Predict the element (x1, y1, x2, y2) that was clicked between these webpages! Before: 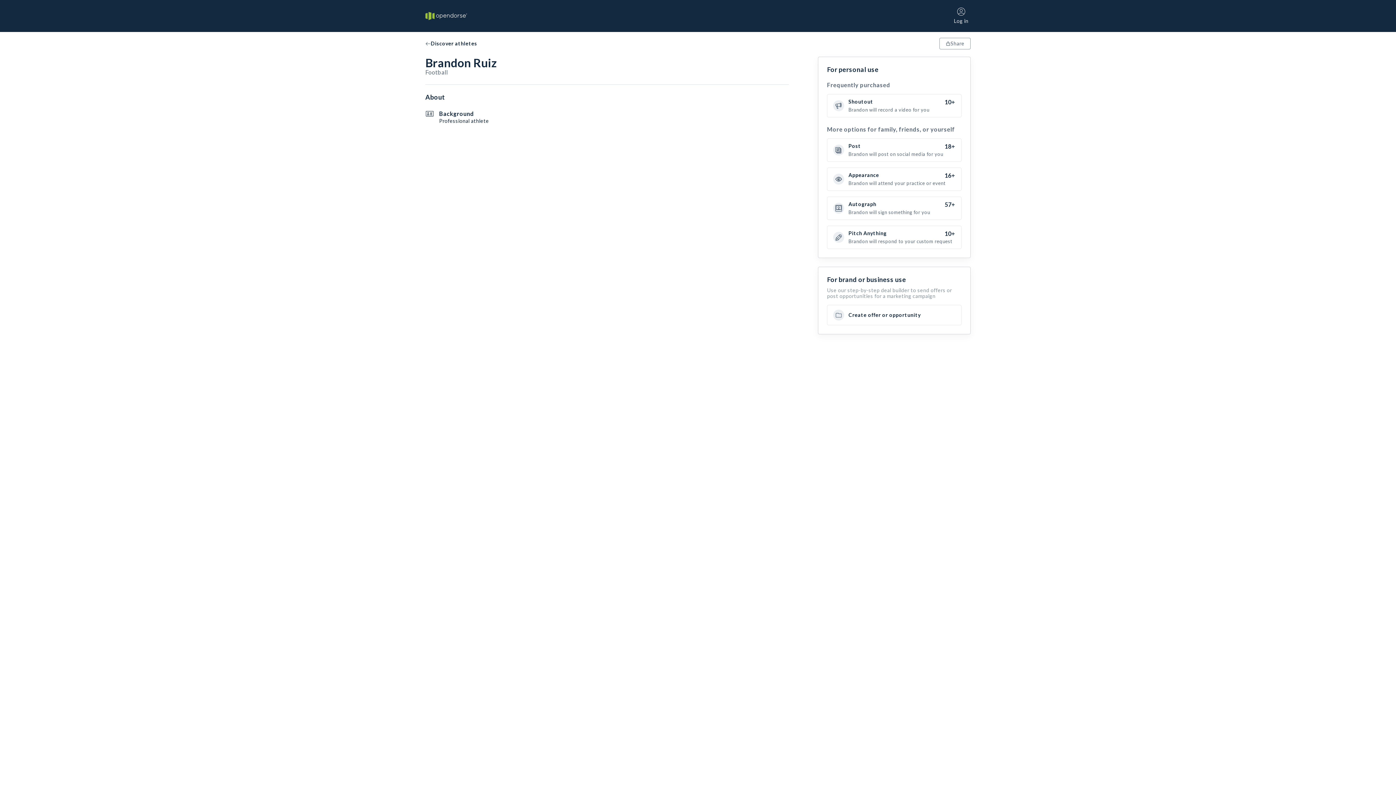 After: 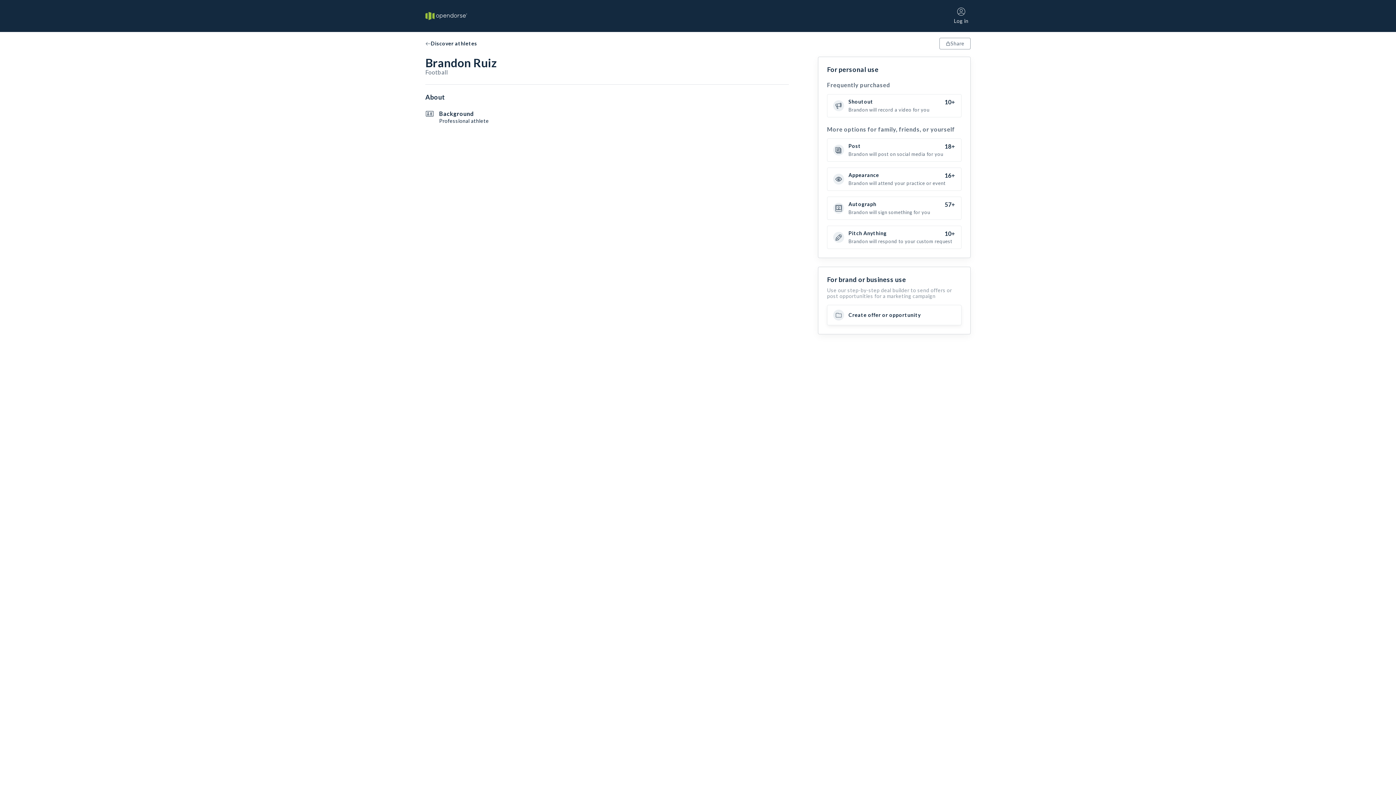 Action: bbox: (827, 305, 961, 325) label: Create offer or opportunity